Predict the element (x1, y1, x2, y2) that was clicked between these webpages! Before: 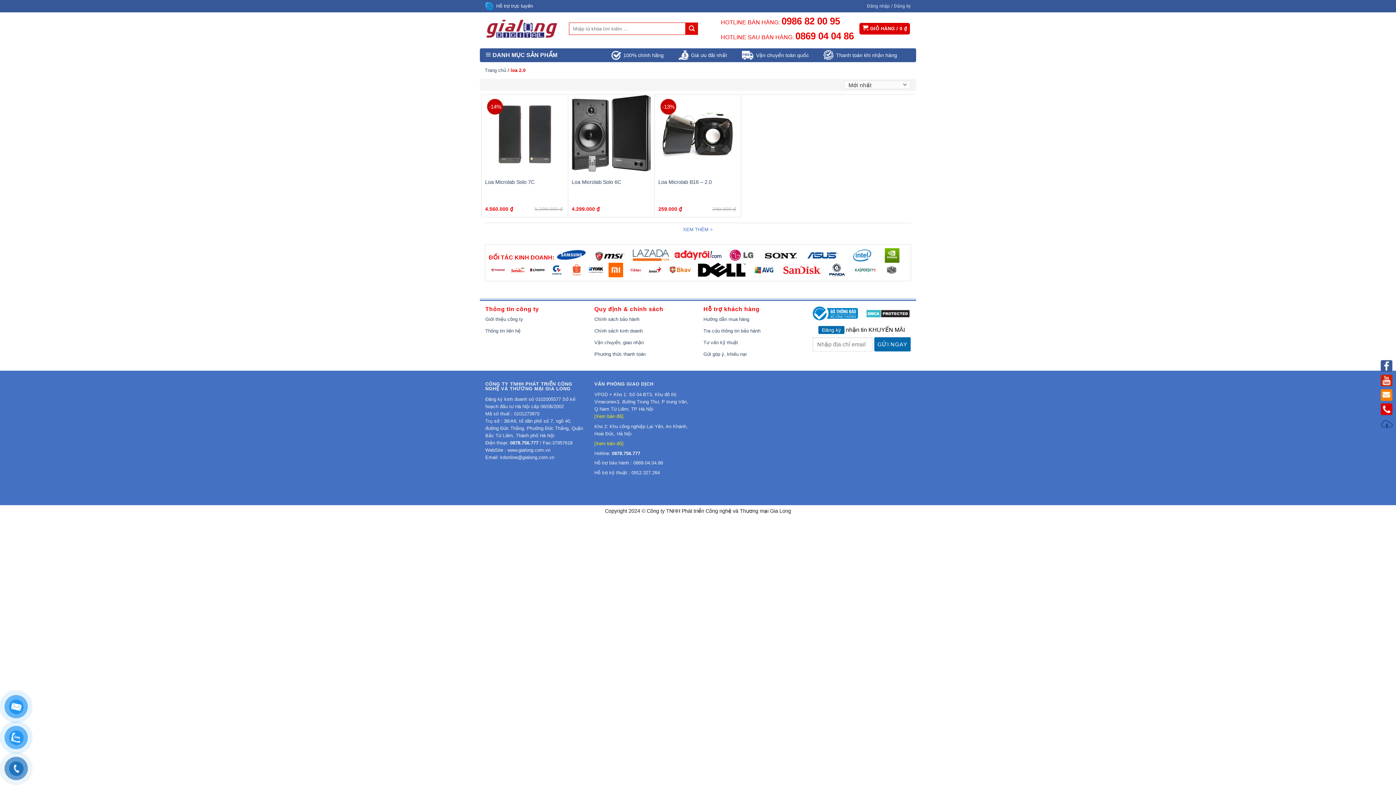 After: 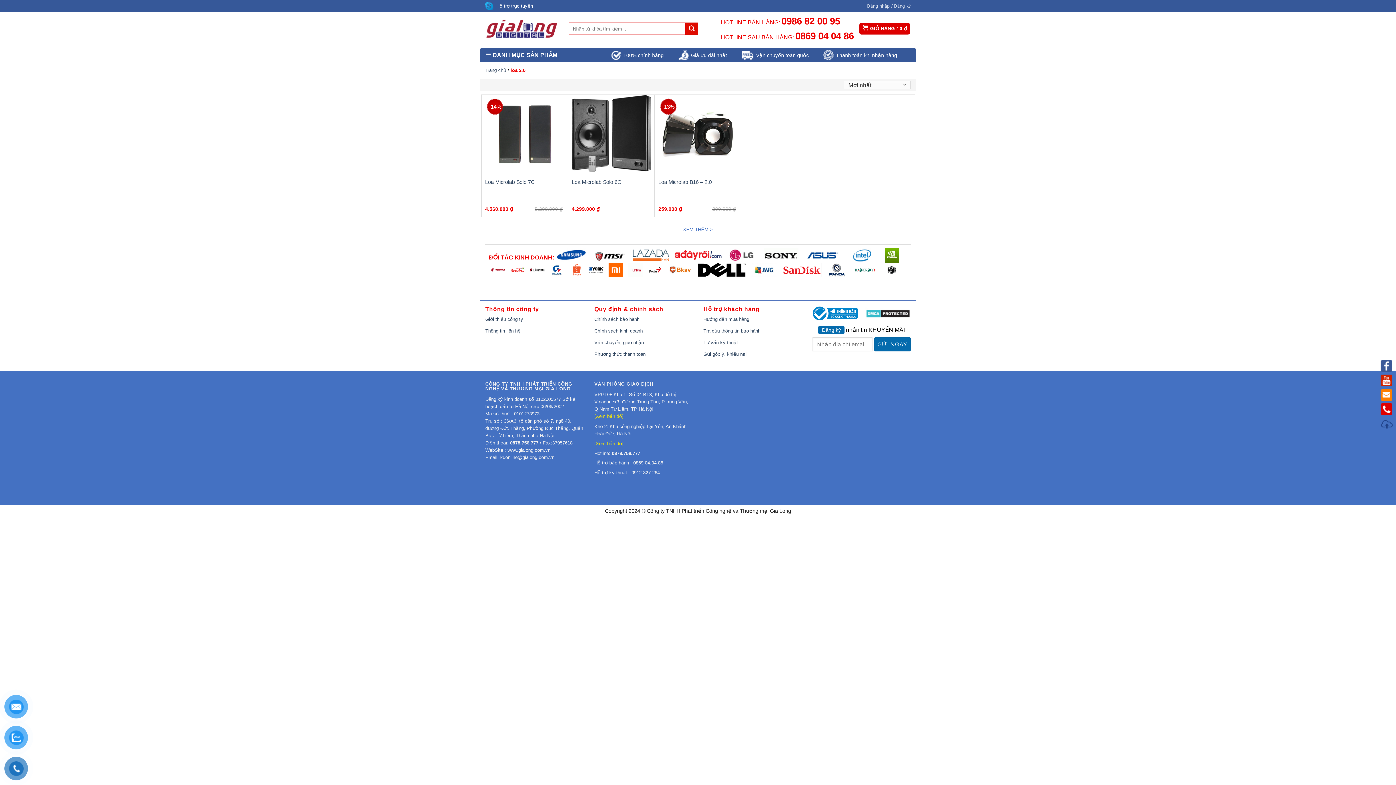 Action: bbox: (630, 252, 673, 258) label:  